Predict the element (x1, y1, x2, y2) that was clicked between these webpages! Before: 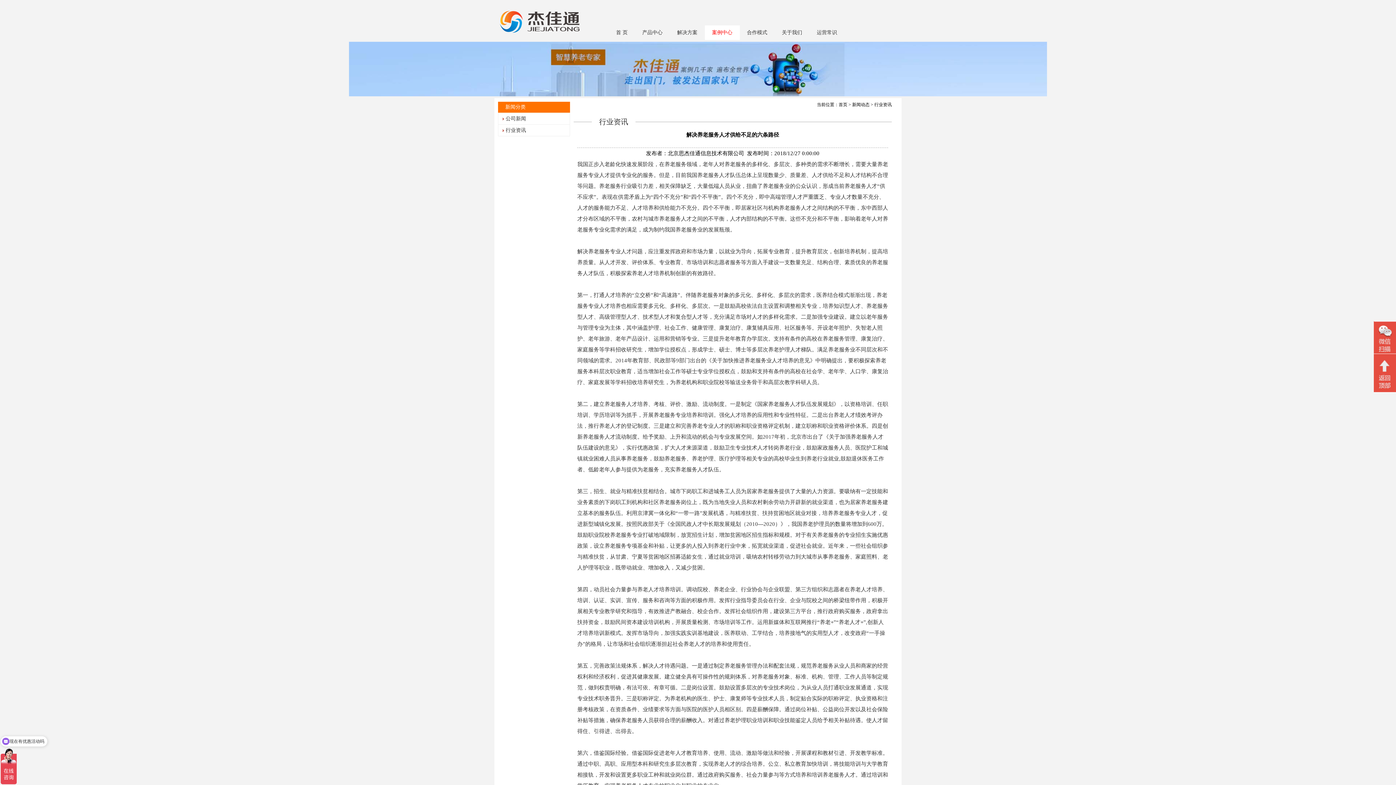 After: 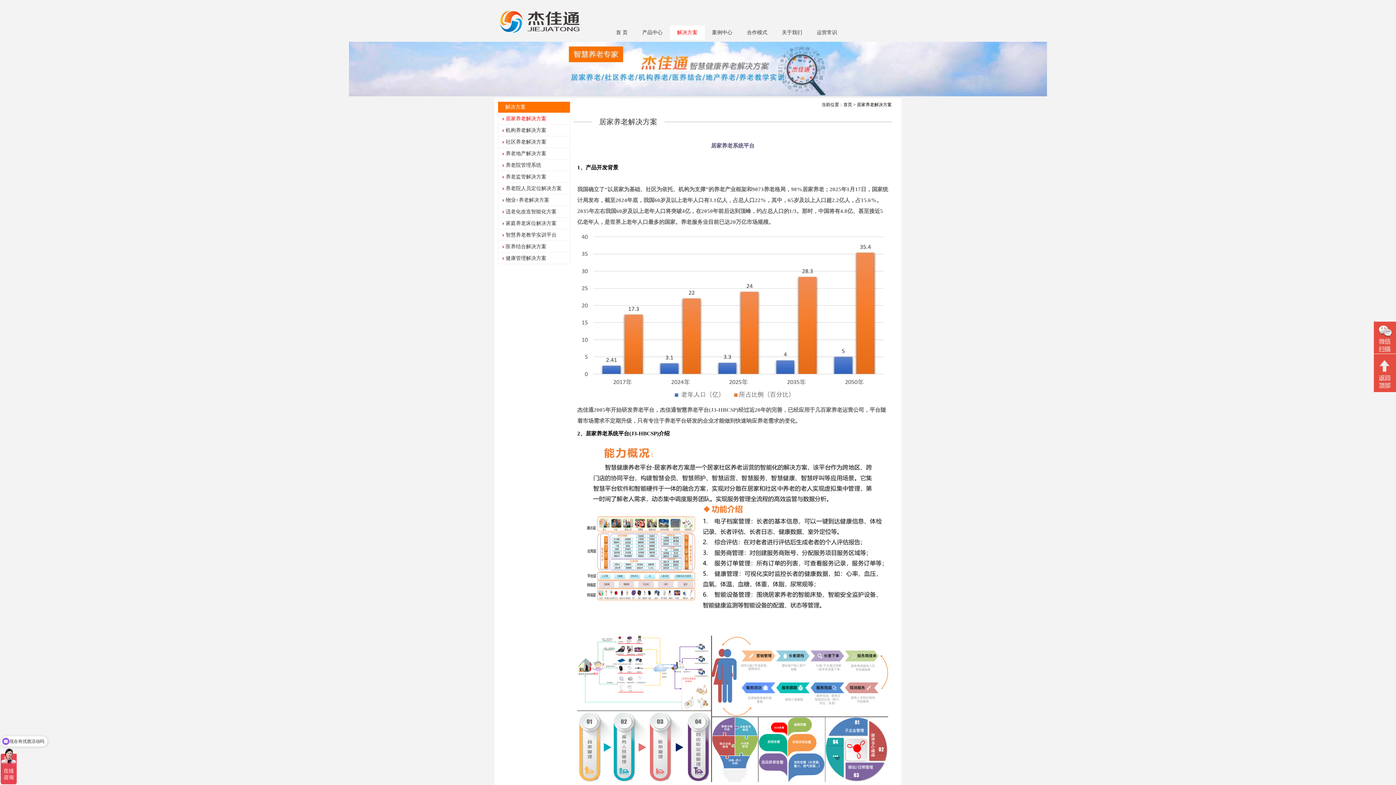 Action: label: 解决方案 bbox: (670, 25, 704, 40)